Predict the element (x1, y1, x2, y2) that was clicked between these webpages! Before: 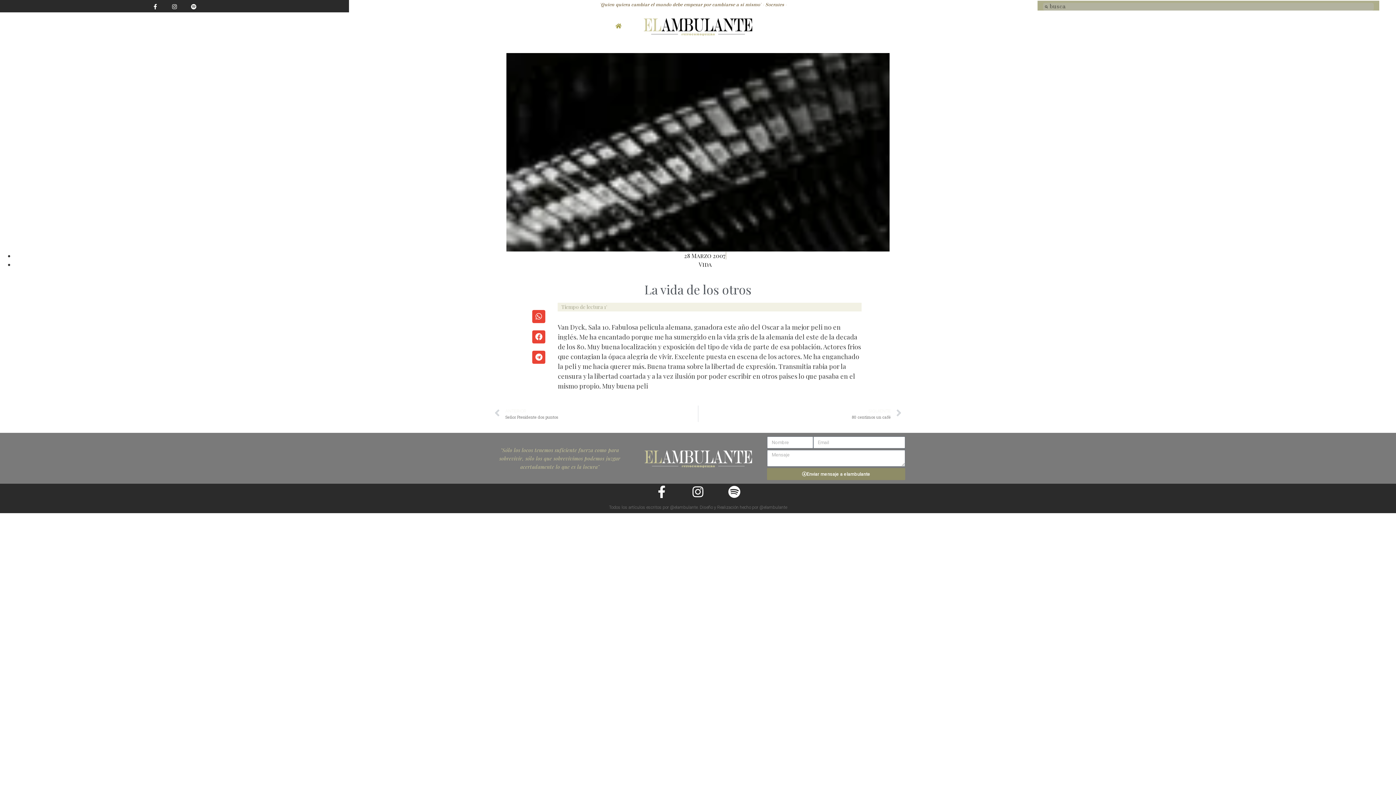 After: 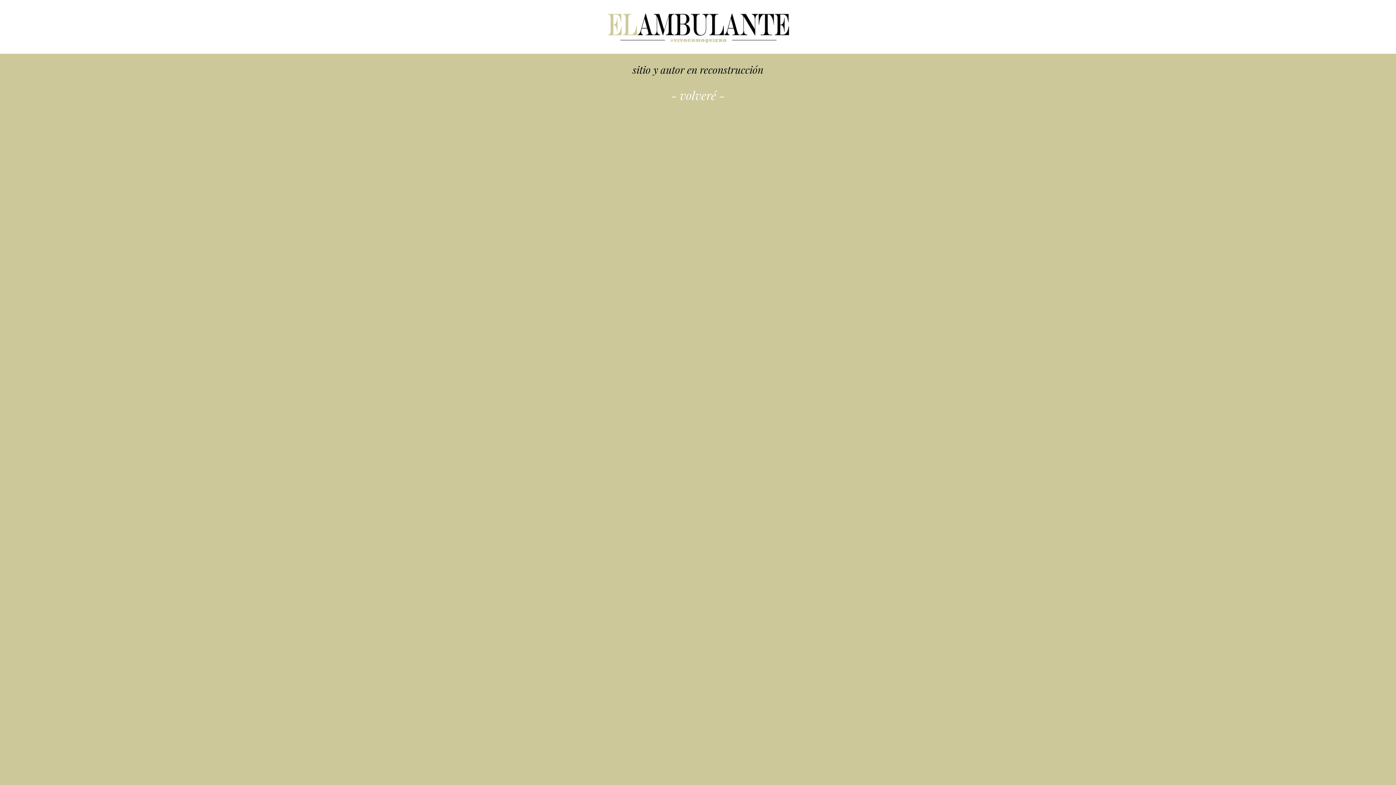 Action: bbox: (615, 23, 621, 28)